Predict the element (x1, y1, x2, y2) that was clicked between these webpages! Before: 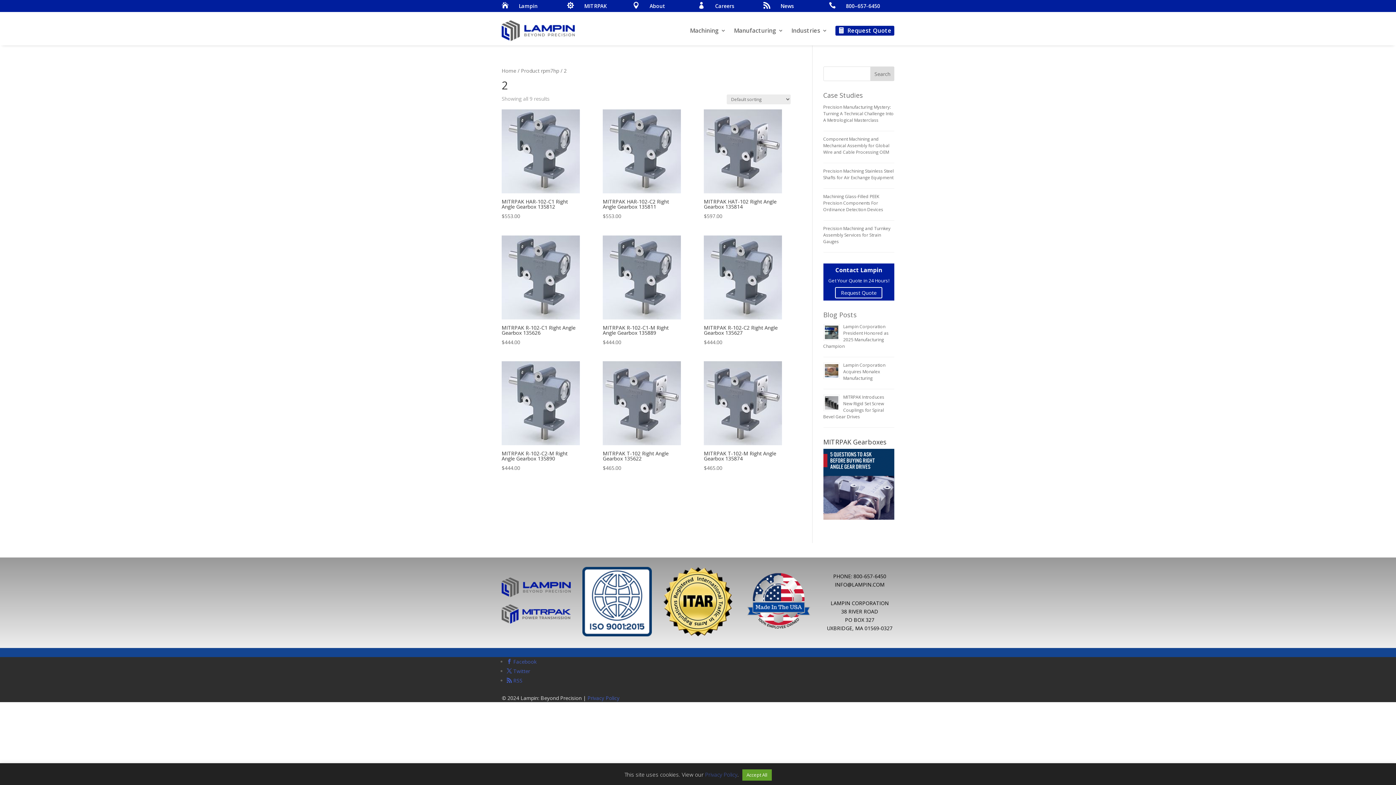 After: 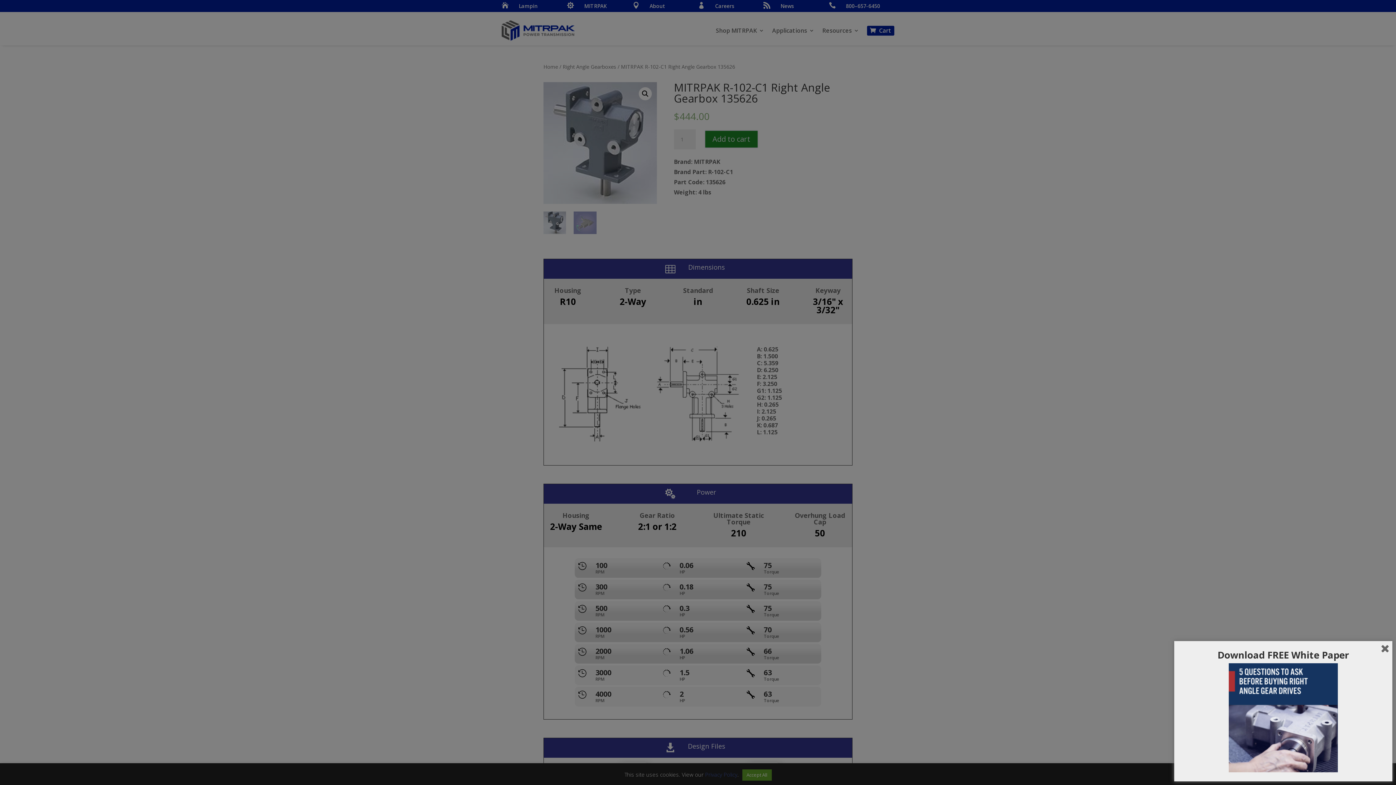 Action: bbox: (501, 235, 579, 346) label: MITRPAK R-102-C1 Right Angle Gearbox 135626
$444.00